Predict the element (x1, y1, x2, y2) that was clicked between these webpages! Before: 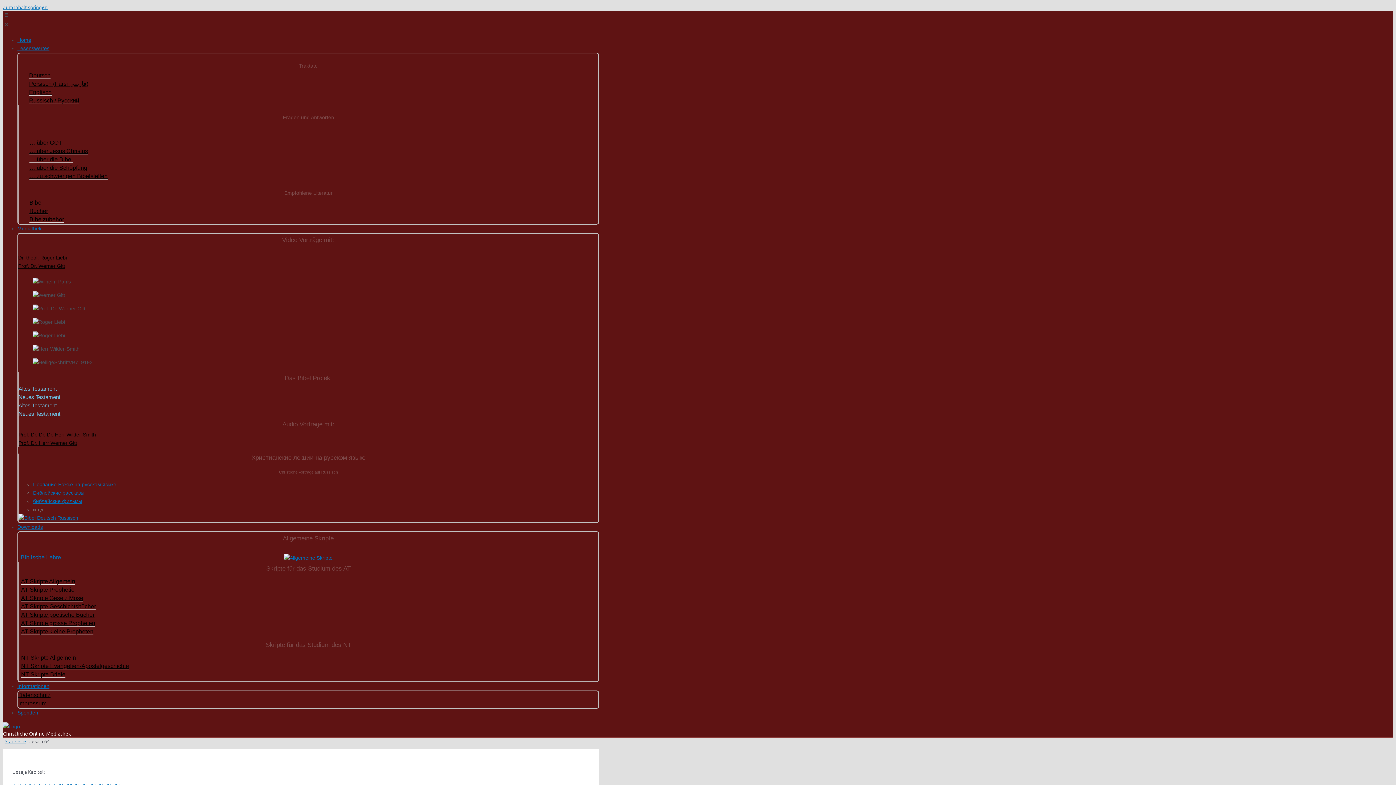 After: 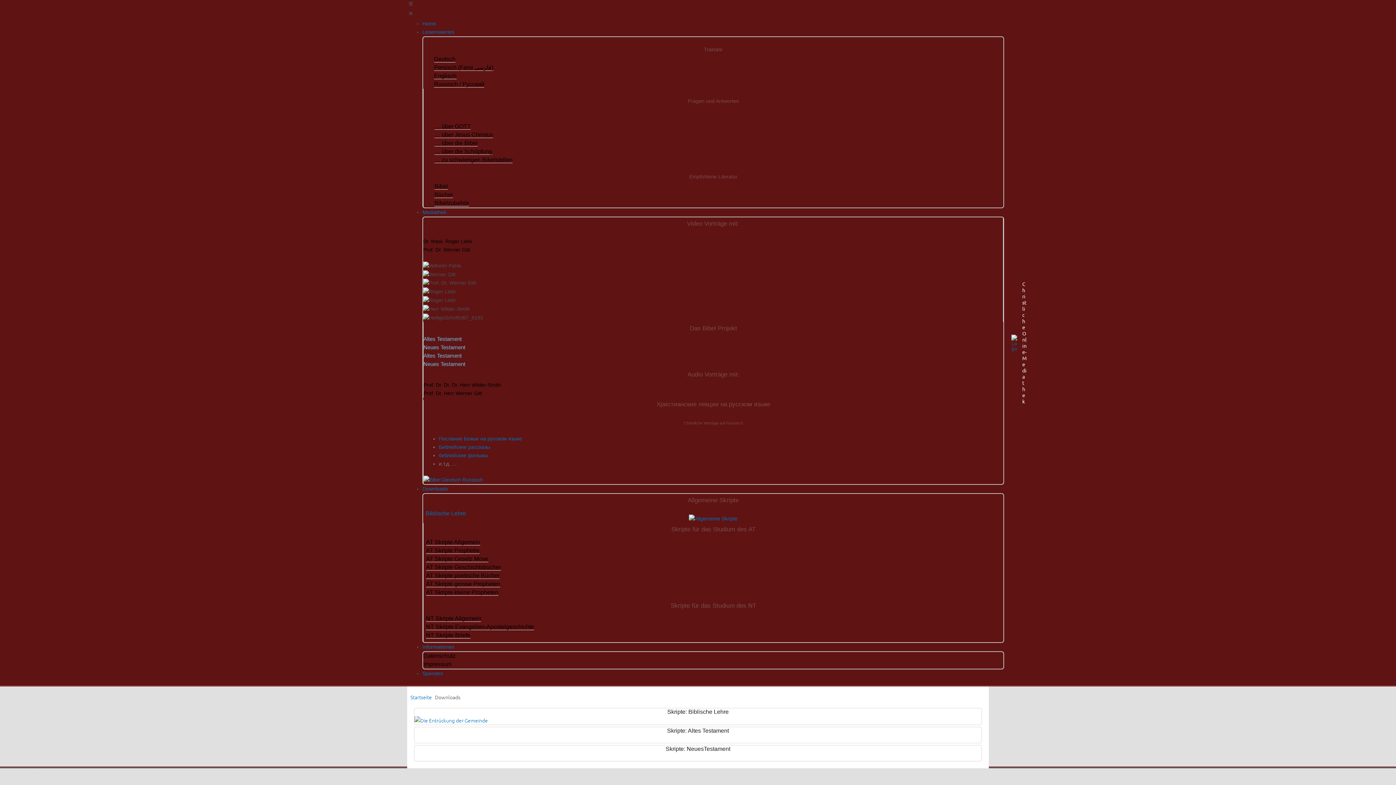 Action: bbox: (17, 523, 599, 531) label: Downloads